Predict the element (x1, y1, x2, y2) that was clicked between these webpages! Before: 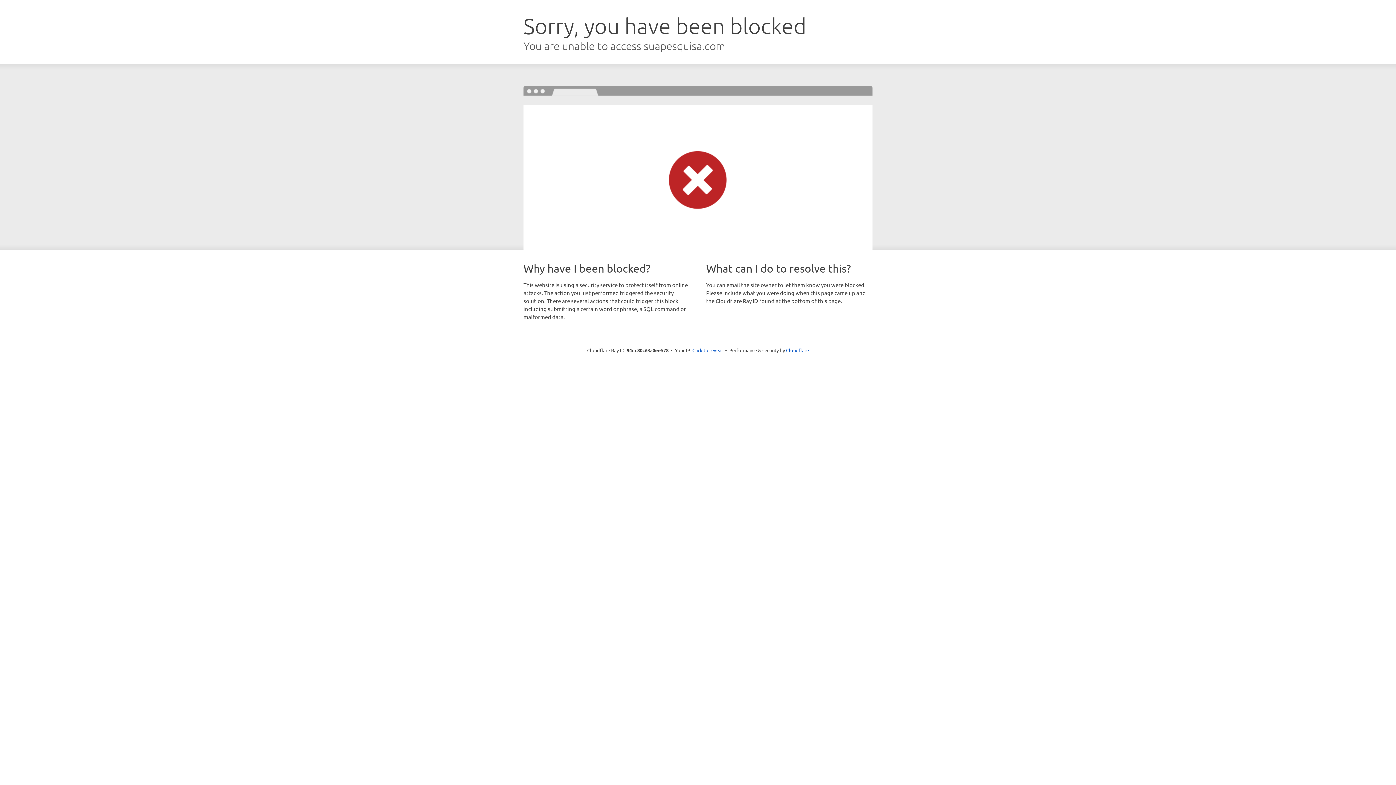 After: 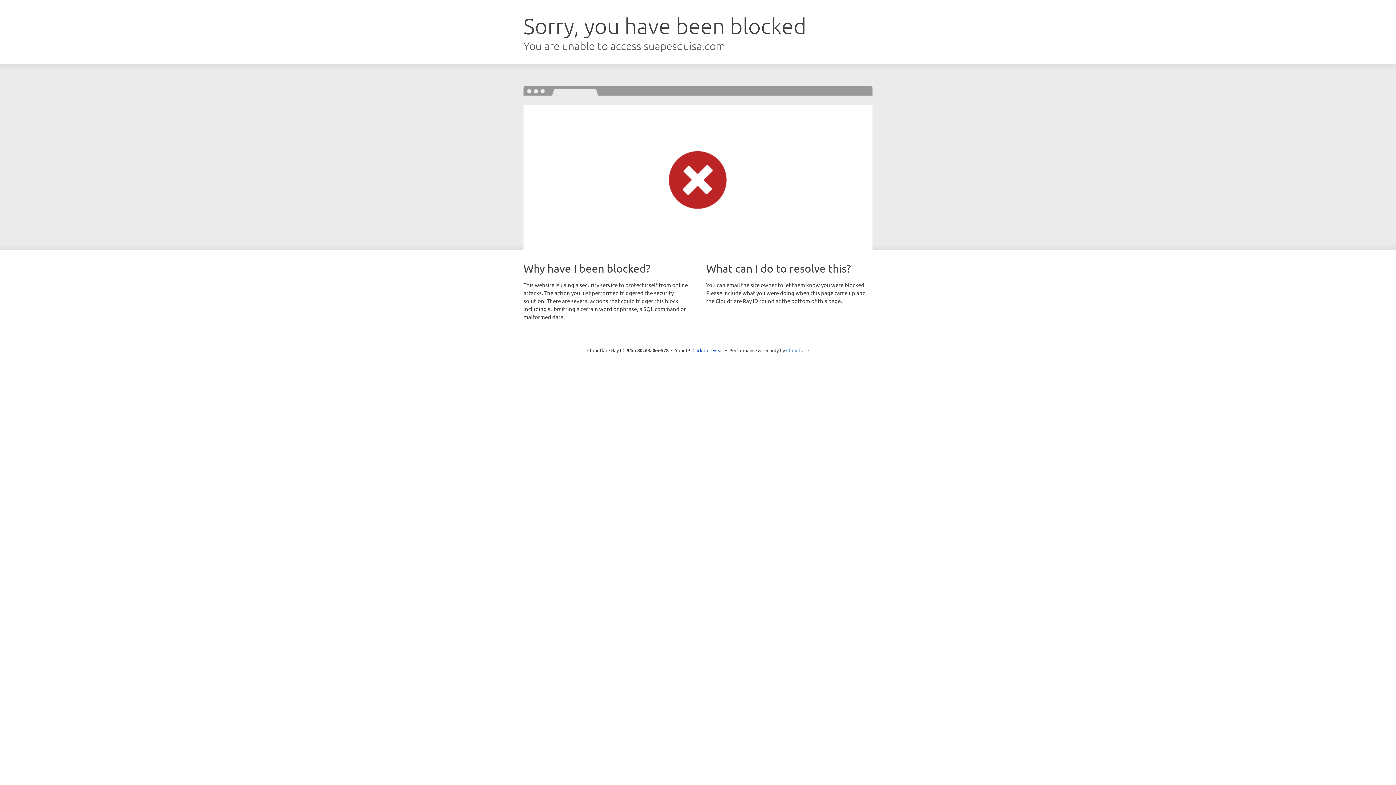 Action: bbox: (786, 347, 809, 353) label: Cloudflare